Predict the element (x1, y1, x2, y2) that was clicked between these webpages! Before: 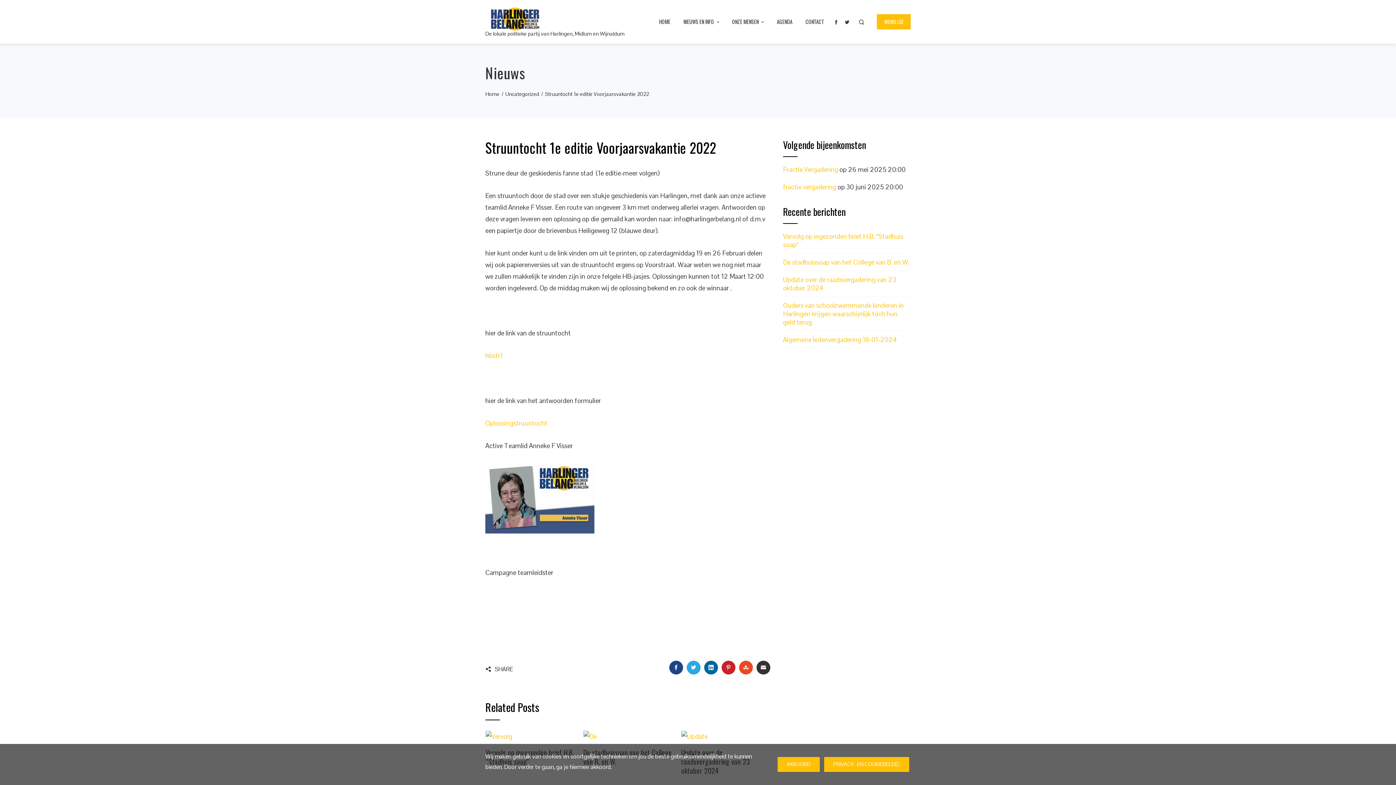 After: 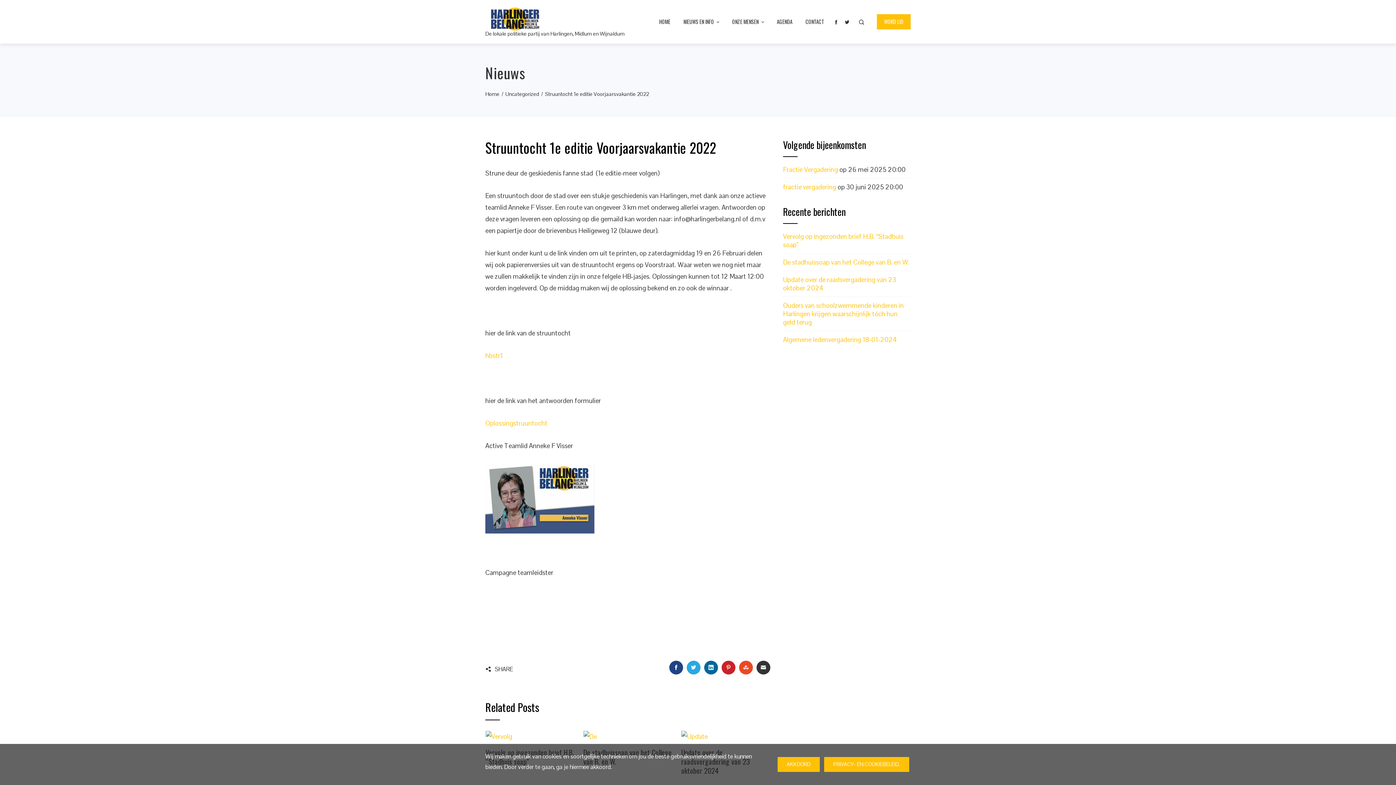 Action: bbox: (832, 14, 840, 29)